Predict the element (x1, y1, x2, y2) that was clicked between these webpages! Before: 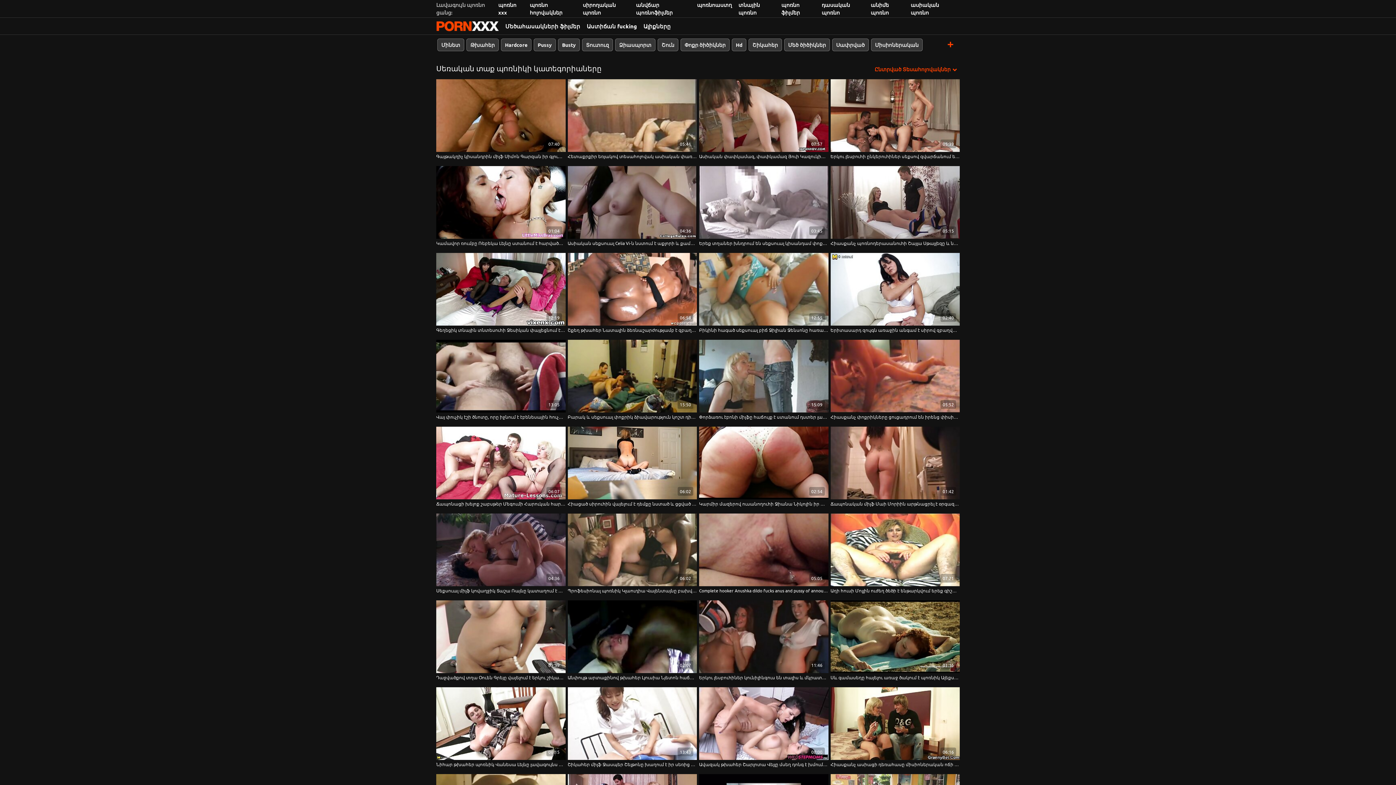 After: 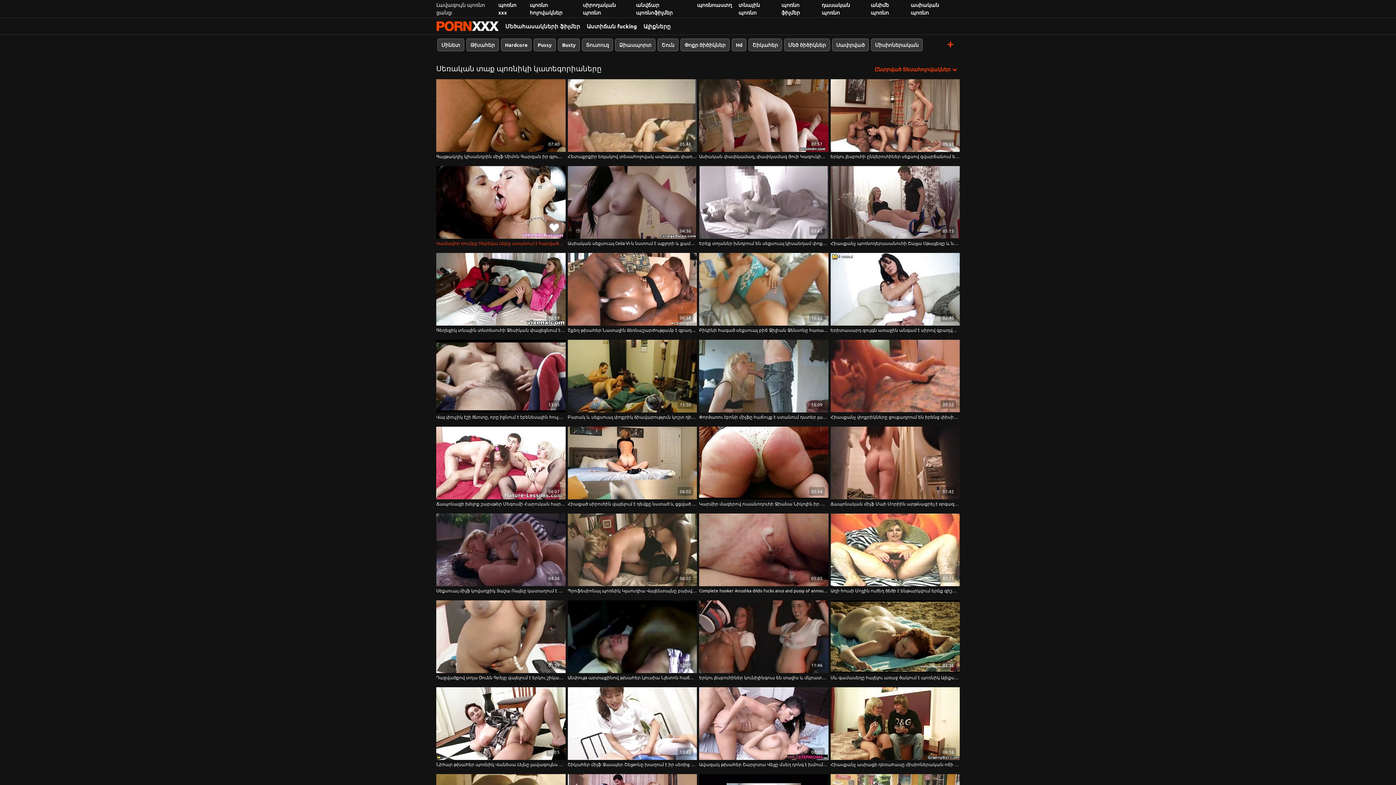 Action: label: Դիտել տեսանյութը մասին  Կամավոր ռումբը Ռեբեկա Լեյնը ստանում է հարվածային շան ոճ bbox: (436, 238, 565, 246)